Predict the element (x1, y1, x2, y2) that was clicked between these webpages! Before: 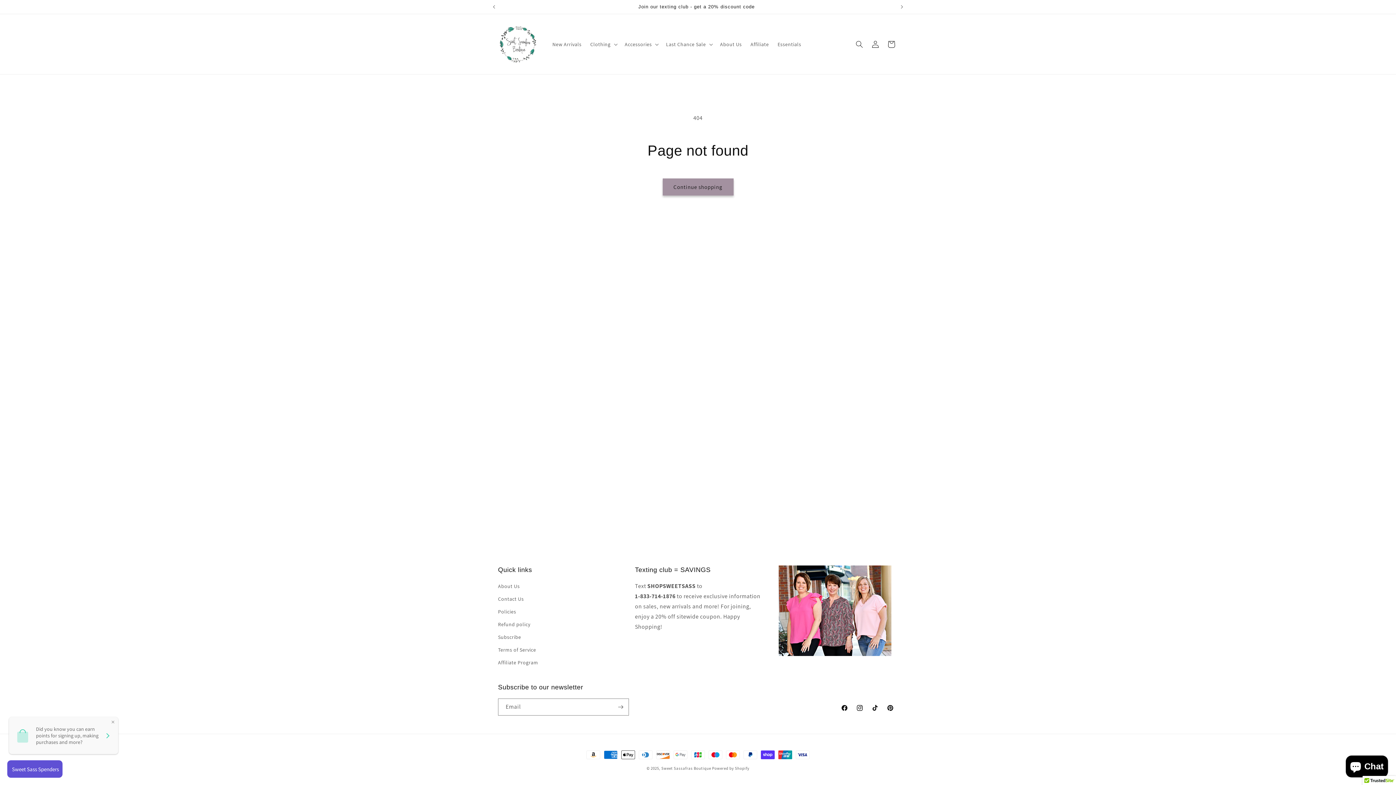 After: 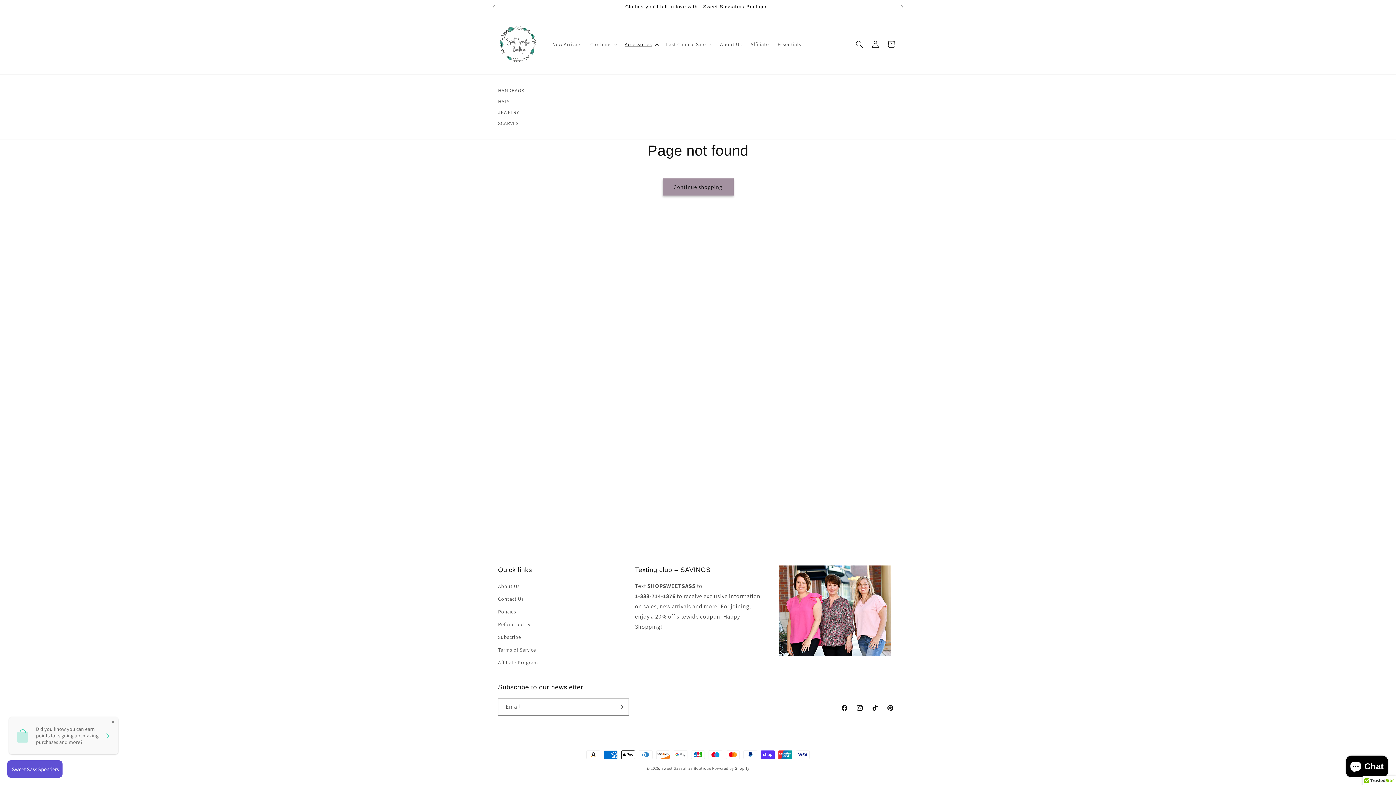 Action: label: Accessories bbox: (620, 36, 661, 51)